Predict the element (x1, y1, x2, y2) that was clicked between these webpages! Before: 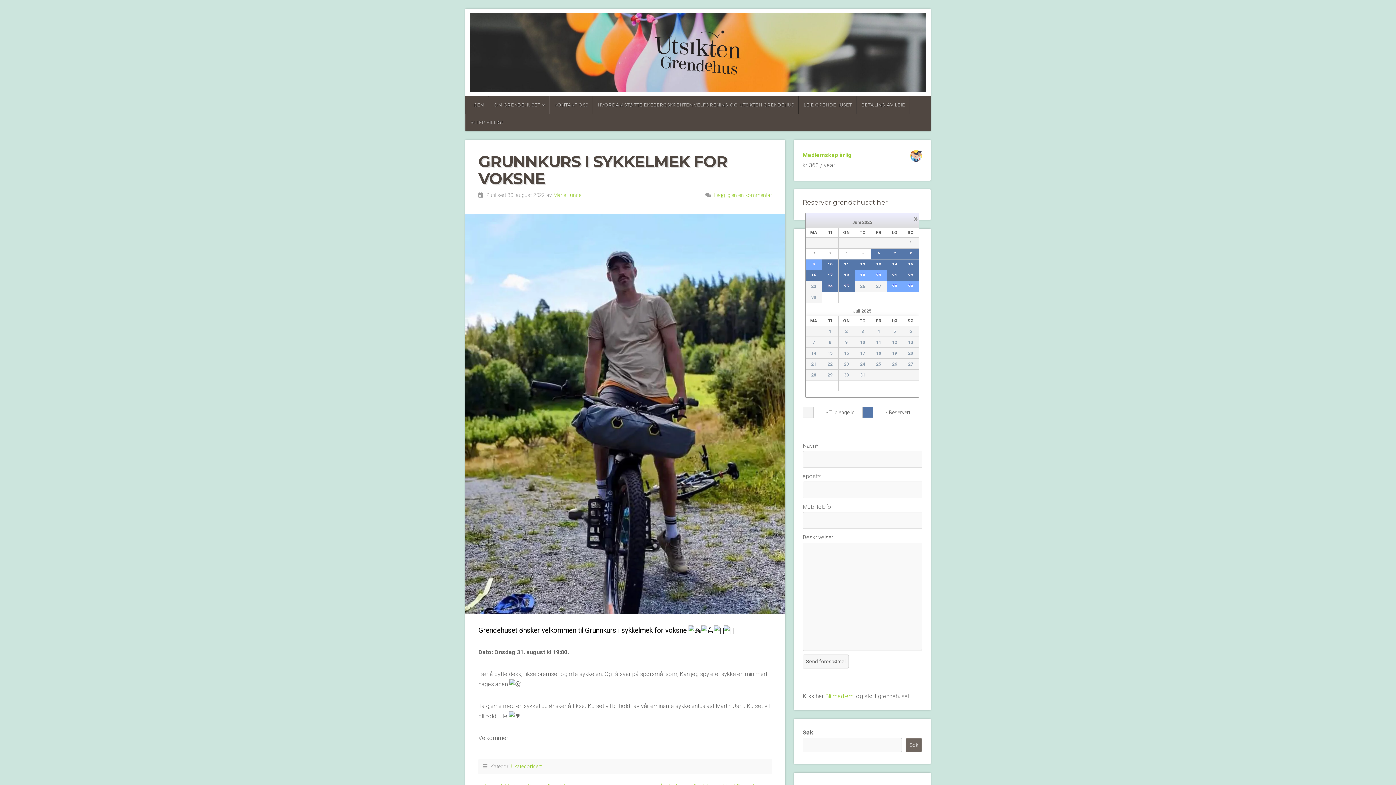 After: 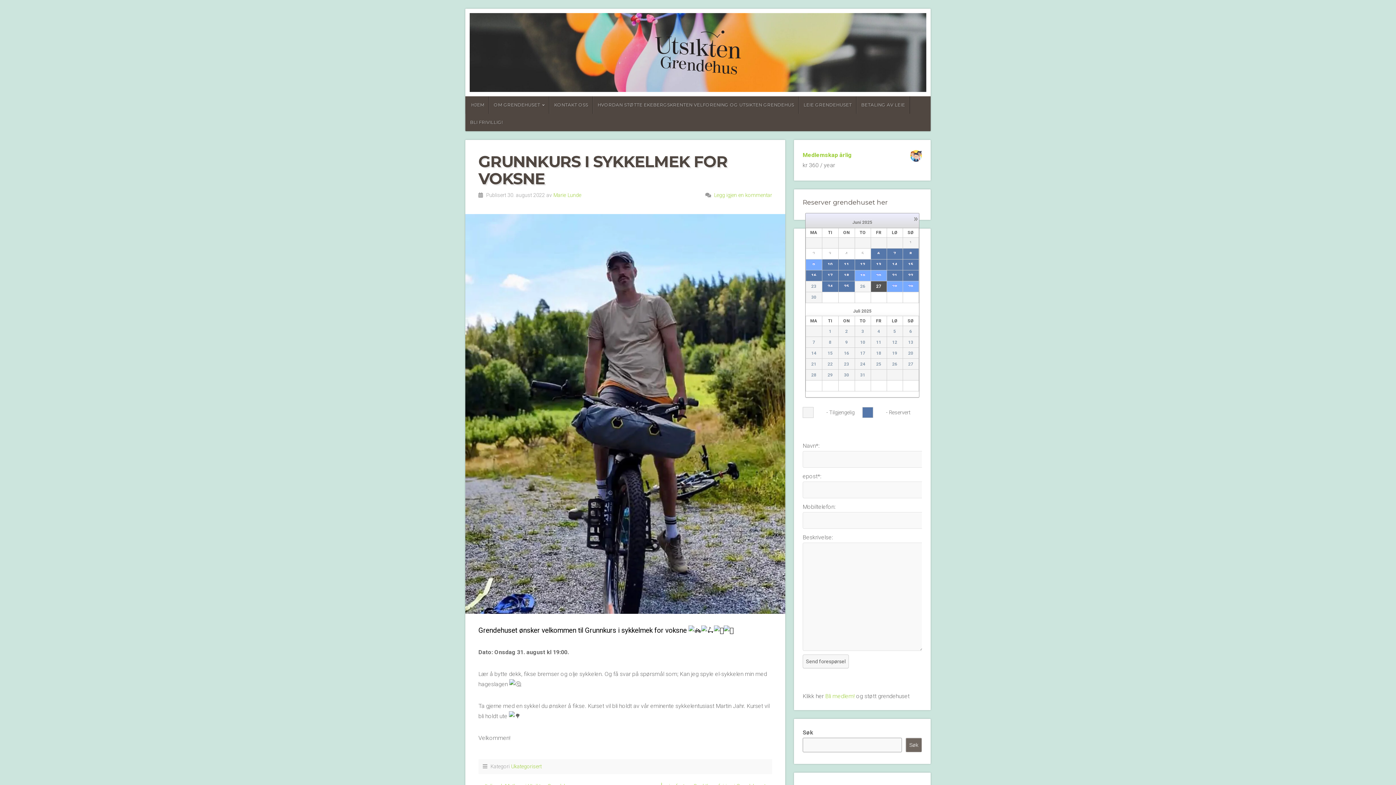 Action: label: 27 bbox: (871, 283, 886, 289)